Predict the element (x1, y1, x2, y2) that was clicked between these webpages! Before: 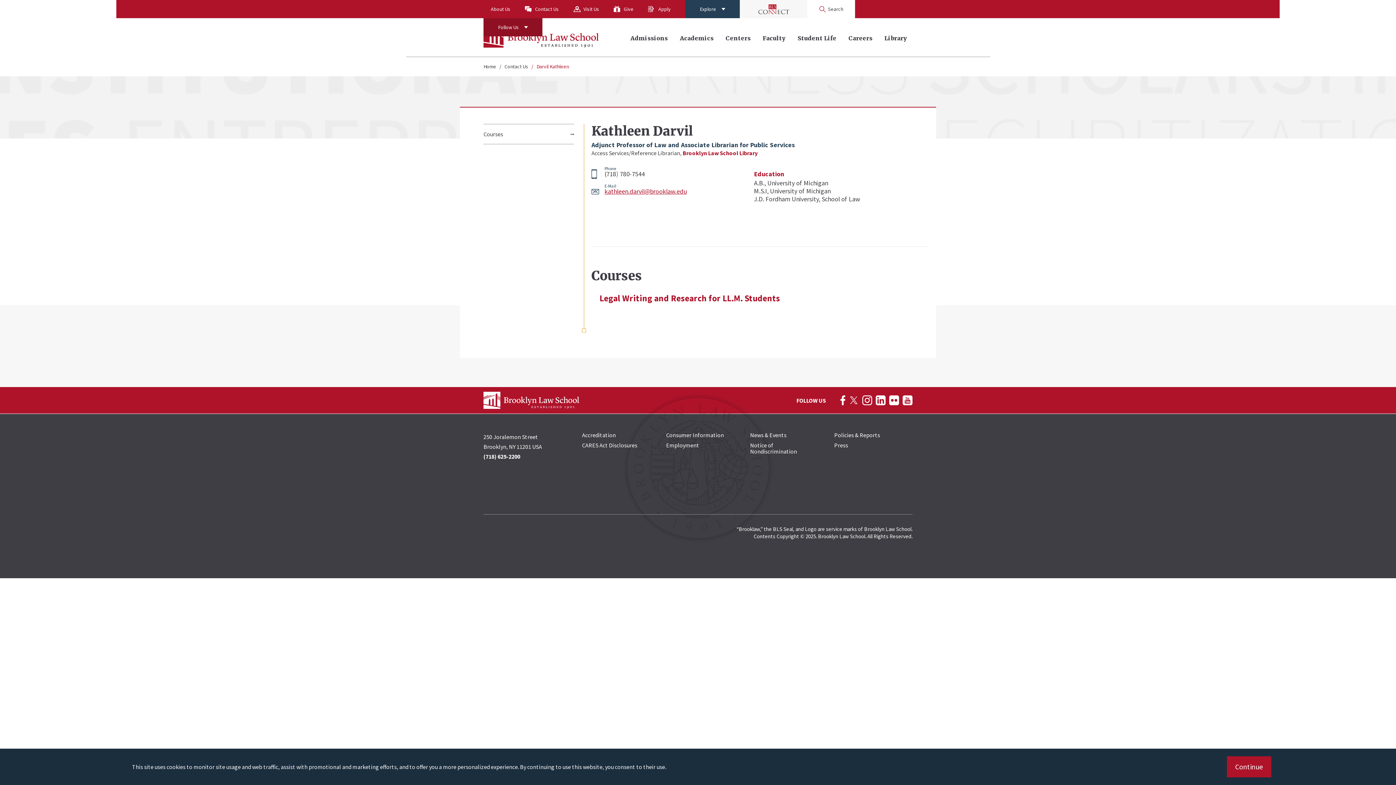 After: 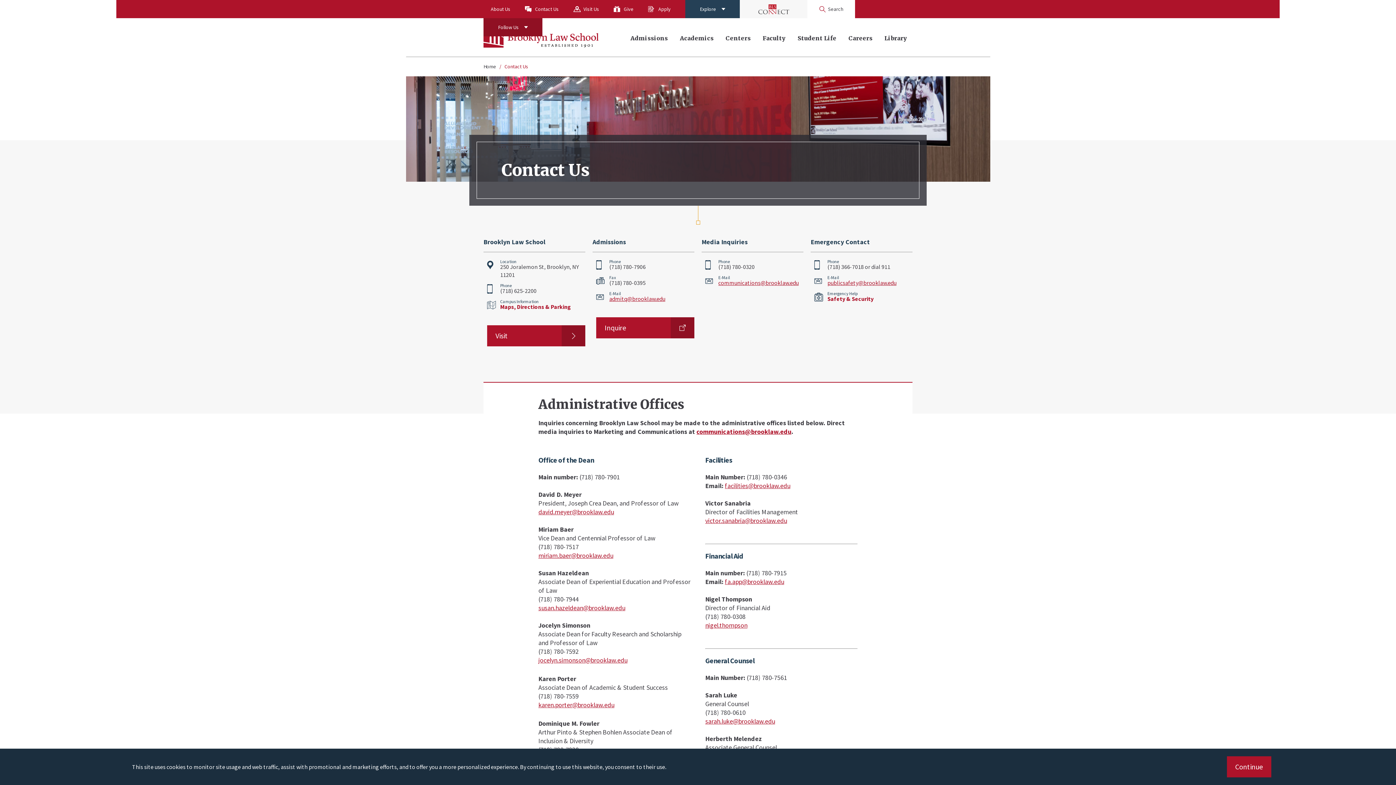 Action: bbox: (517, 0, 566, 18) label: Contact Us